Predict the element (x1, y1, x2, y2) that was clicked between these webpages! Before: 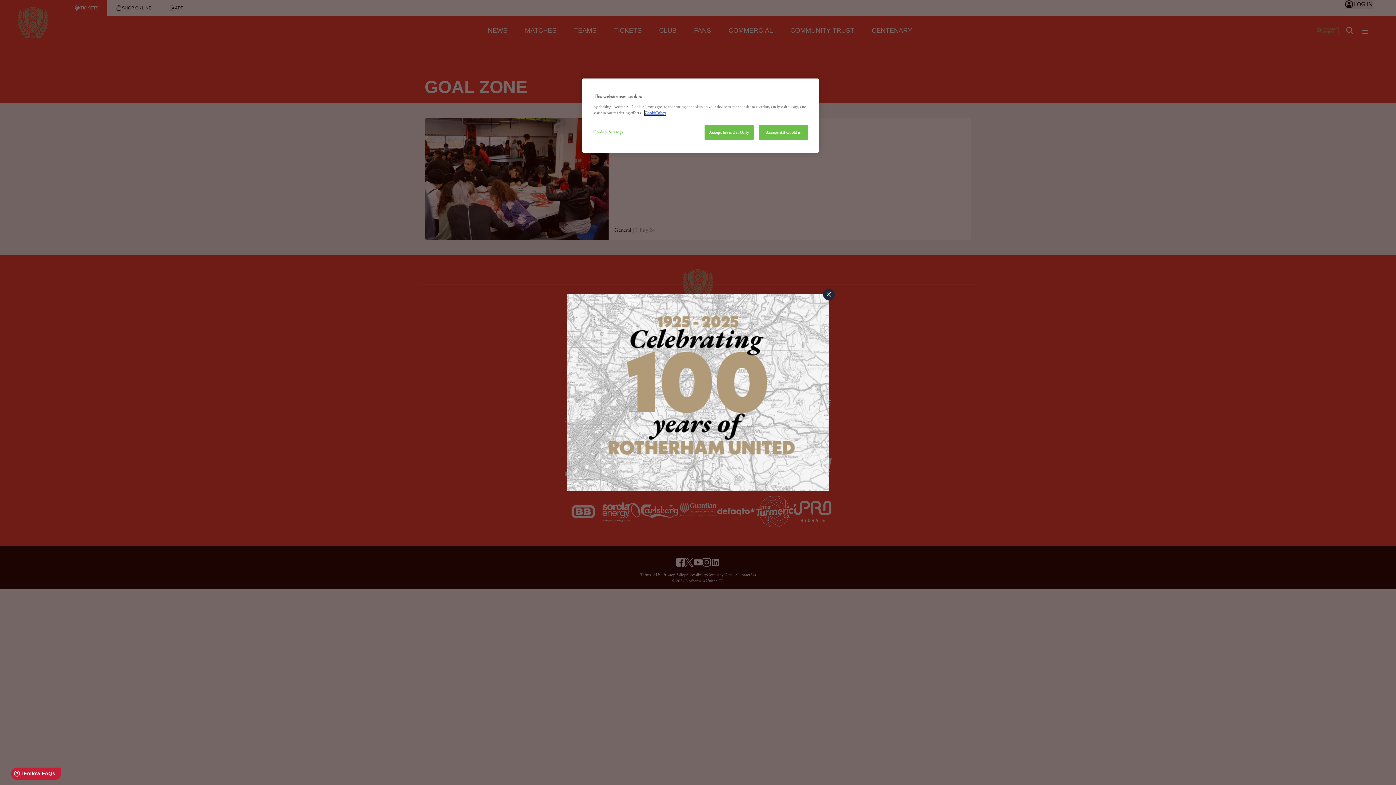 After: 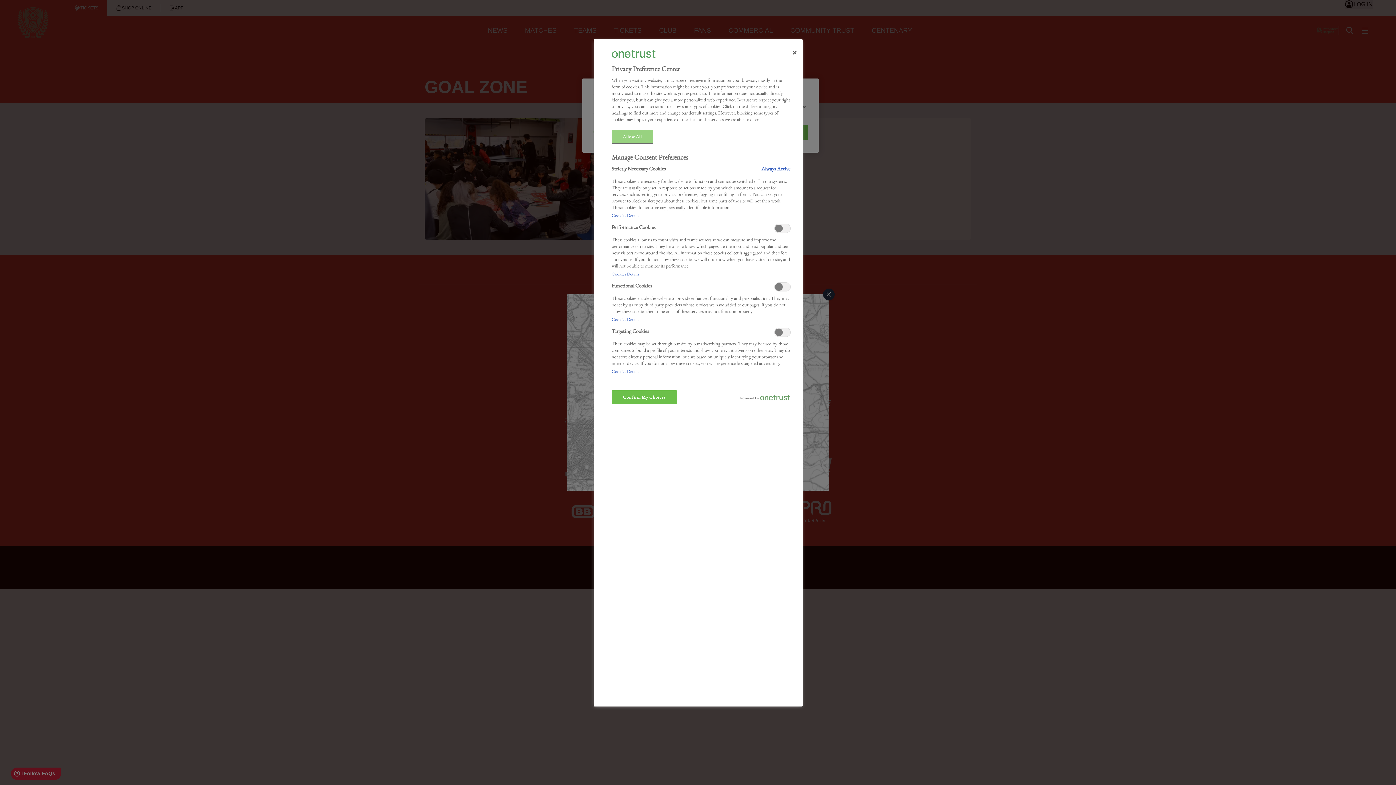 Action: bbox: (593, 125, 642, 139) label: Cookies Settings